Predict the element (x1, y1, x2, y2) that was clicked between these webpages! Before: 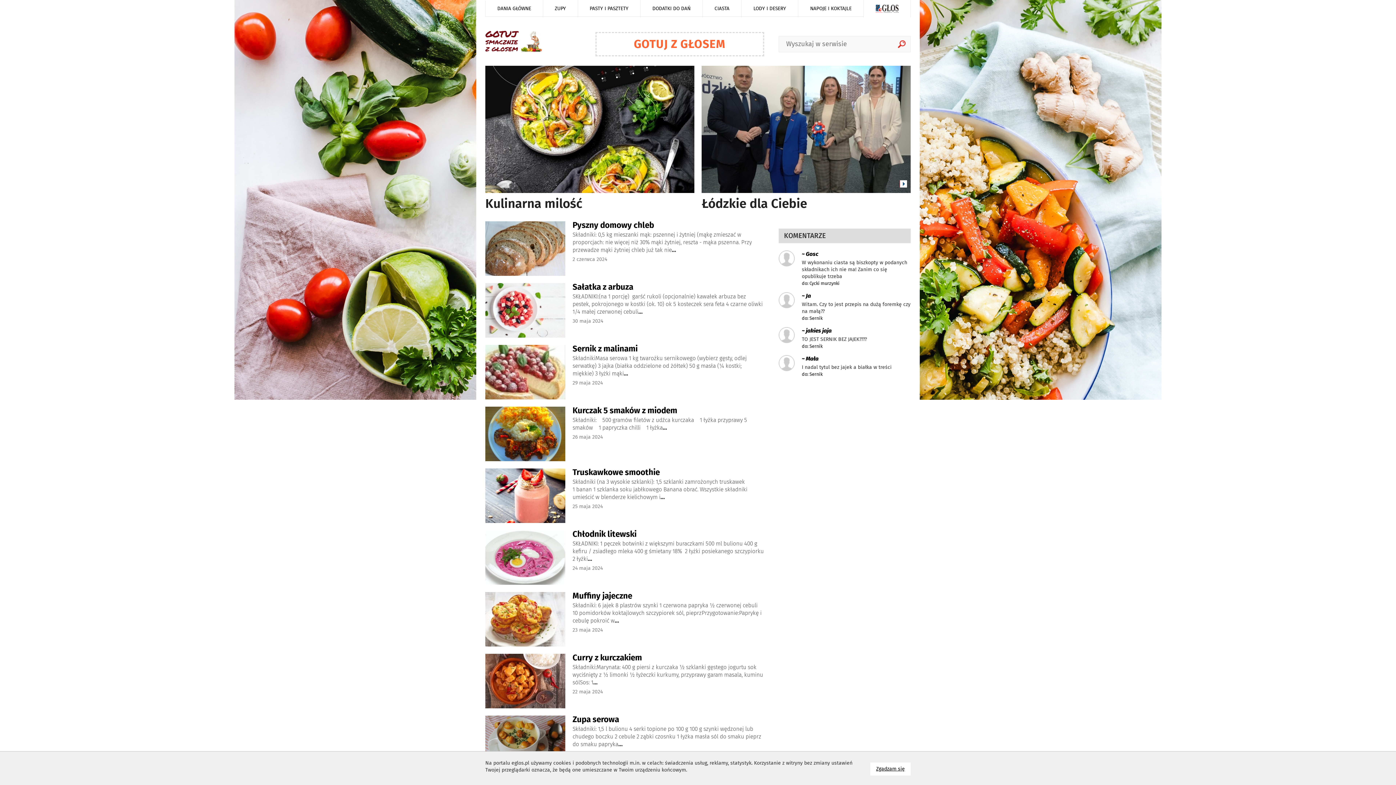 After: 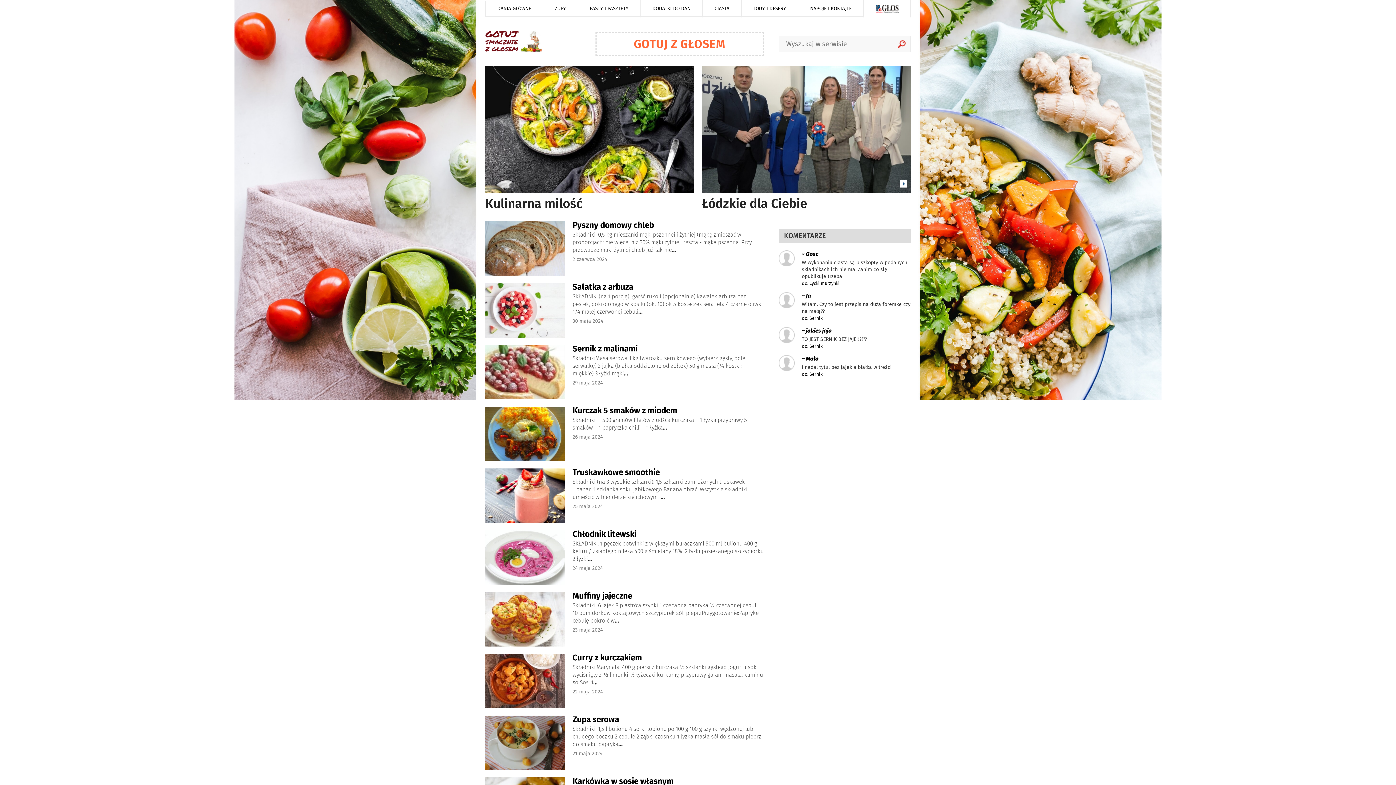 Action: label: Zgadzam się
na wykorzystanie plików cookies bbox: (870, 762, 910, 776)